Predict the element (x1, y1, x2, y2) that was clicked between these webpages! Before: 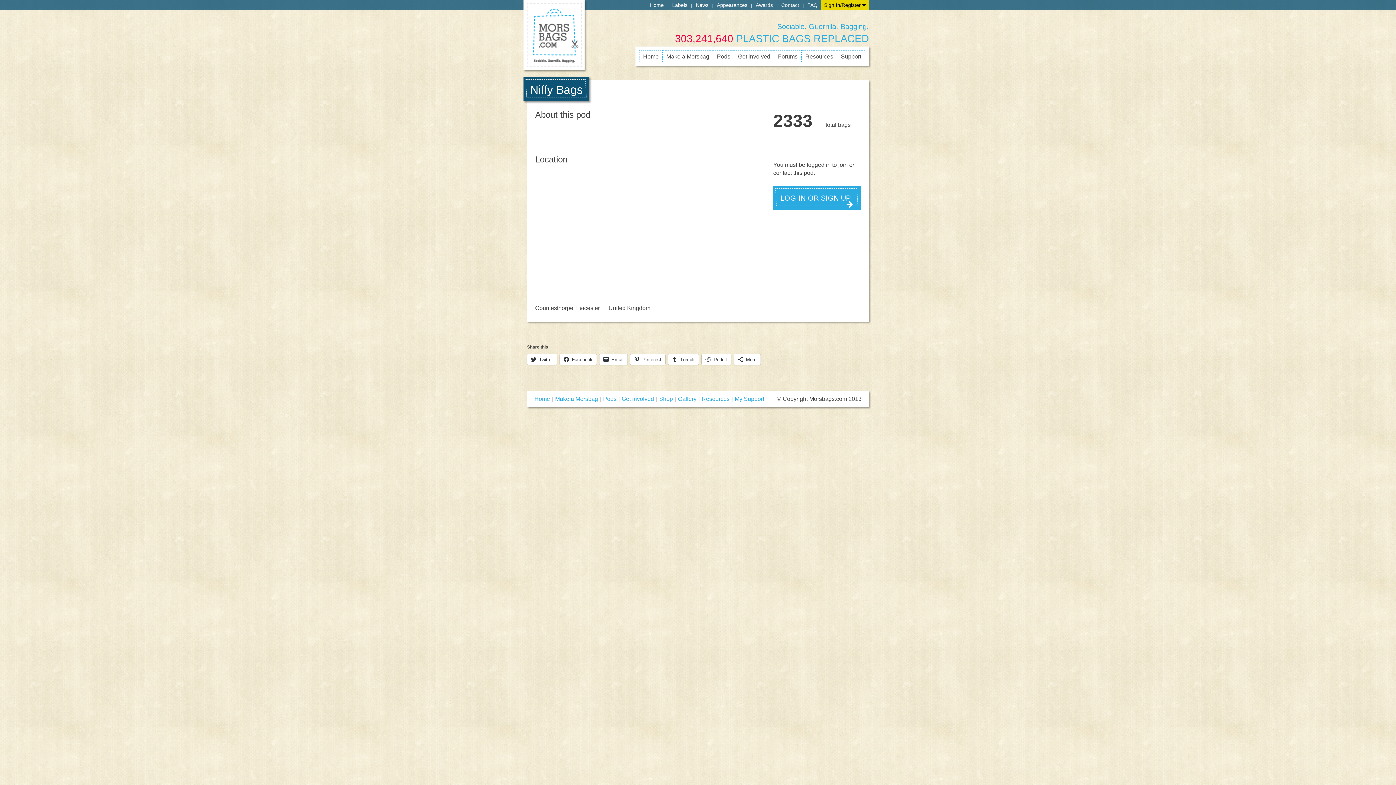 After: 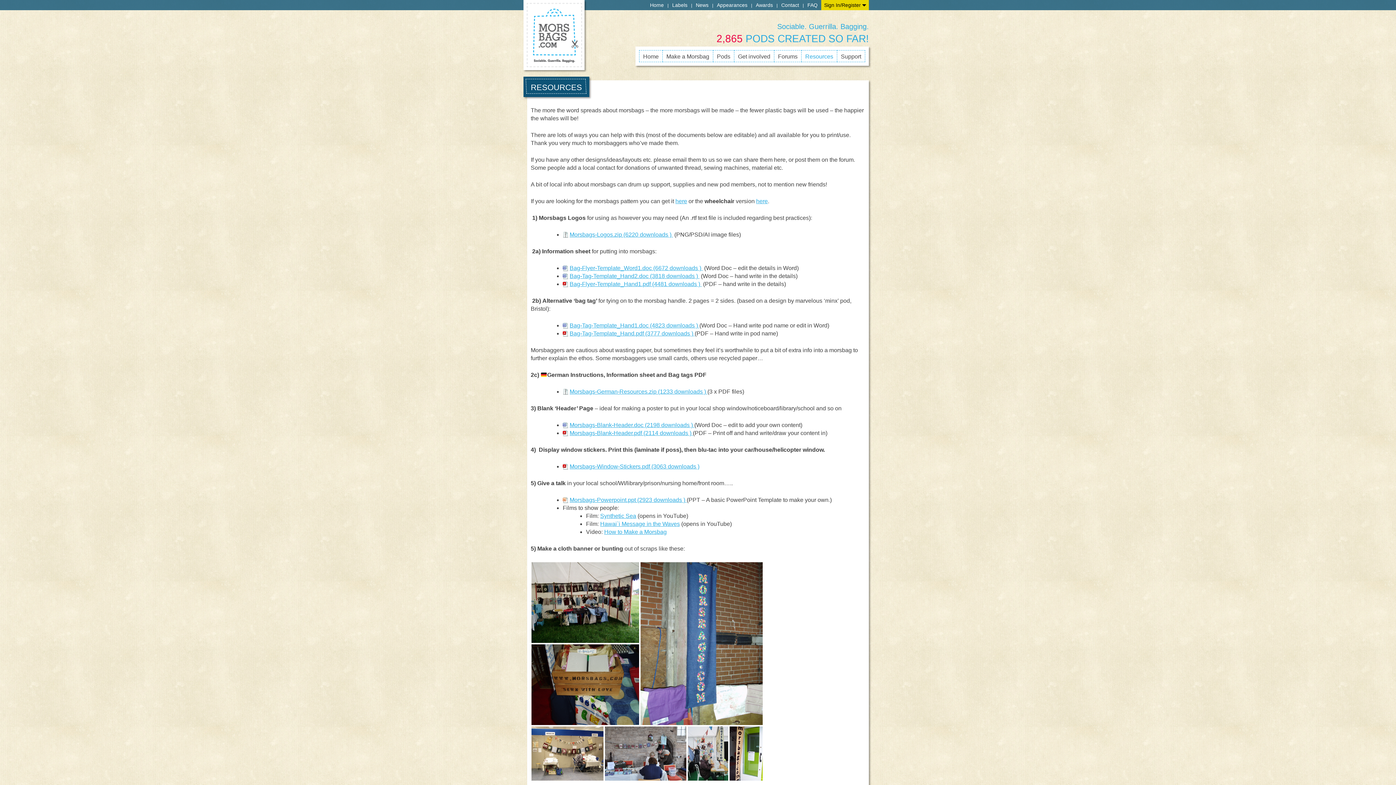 Action: label: Resources bbox: (701, 396, 729, 402)